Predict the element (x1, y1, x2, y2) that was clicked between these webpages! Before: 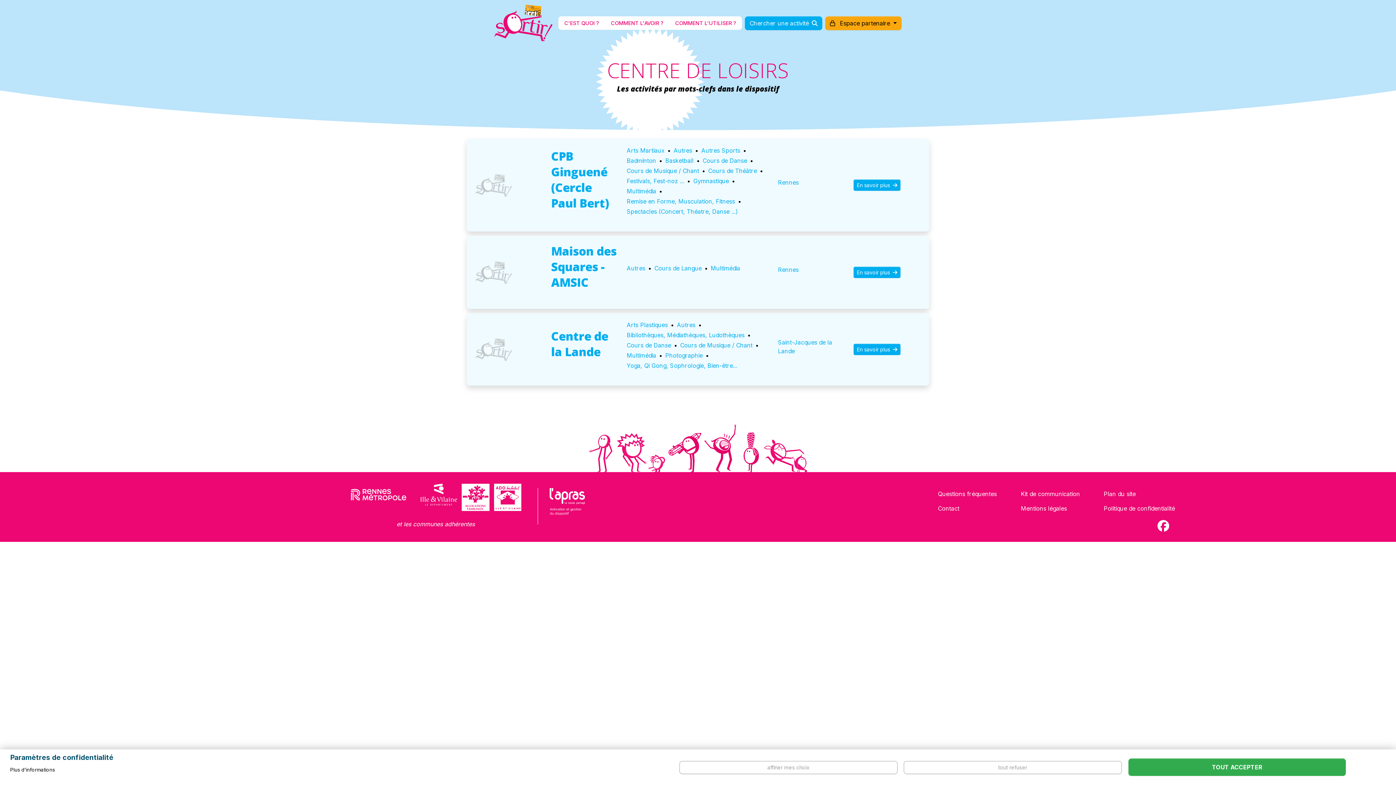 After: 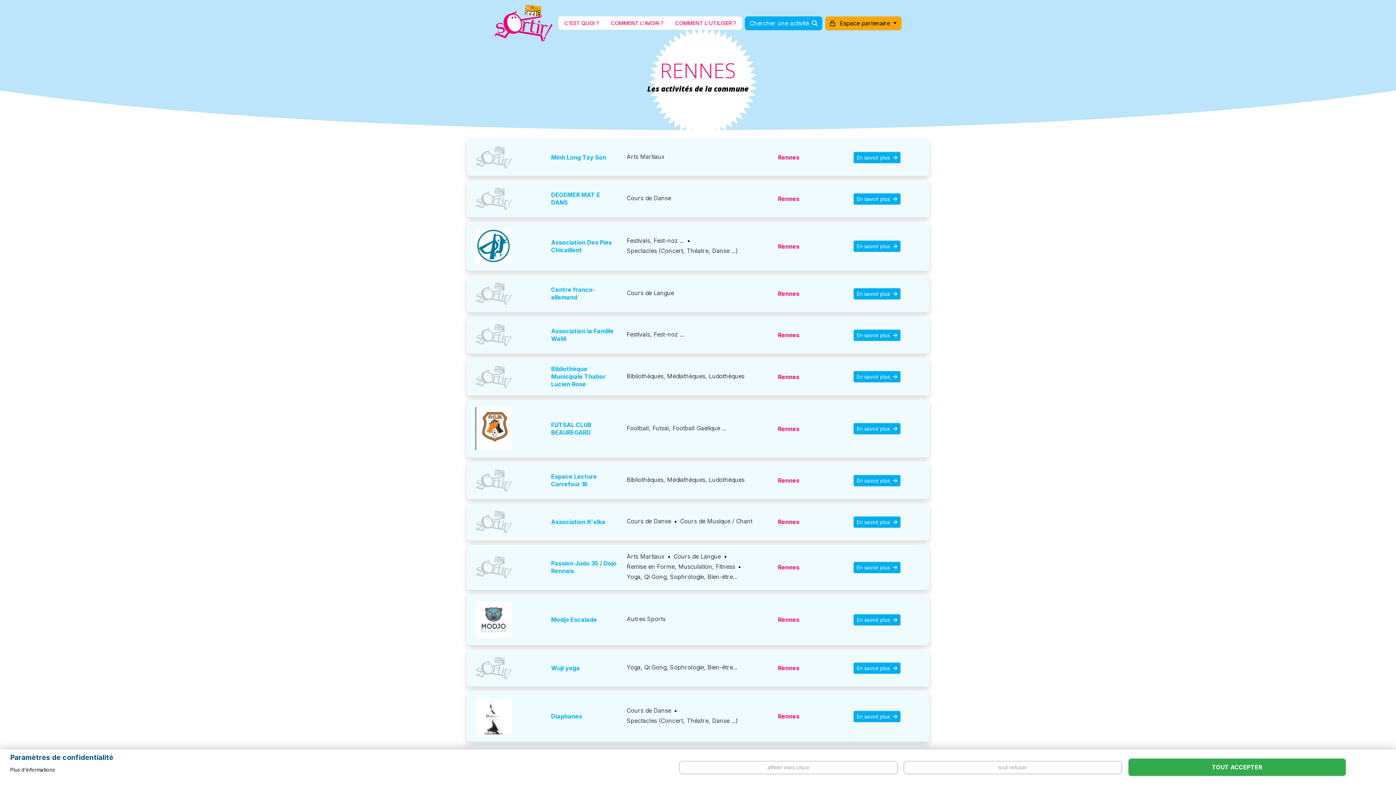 Action: bbox: (778, 266, 798, 273) label: Rennes